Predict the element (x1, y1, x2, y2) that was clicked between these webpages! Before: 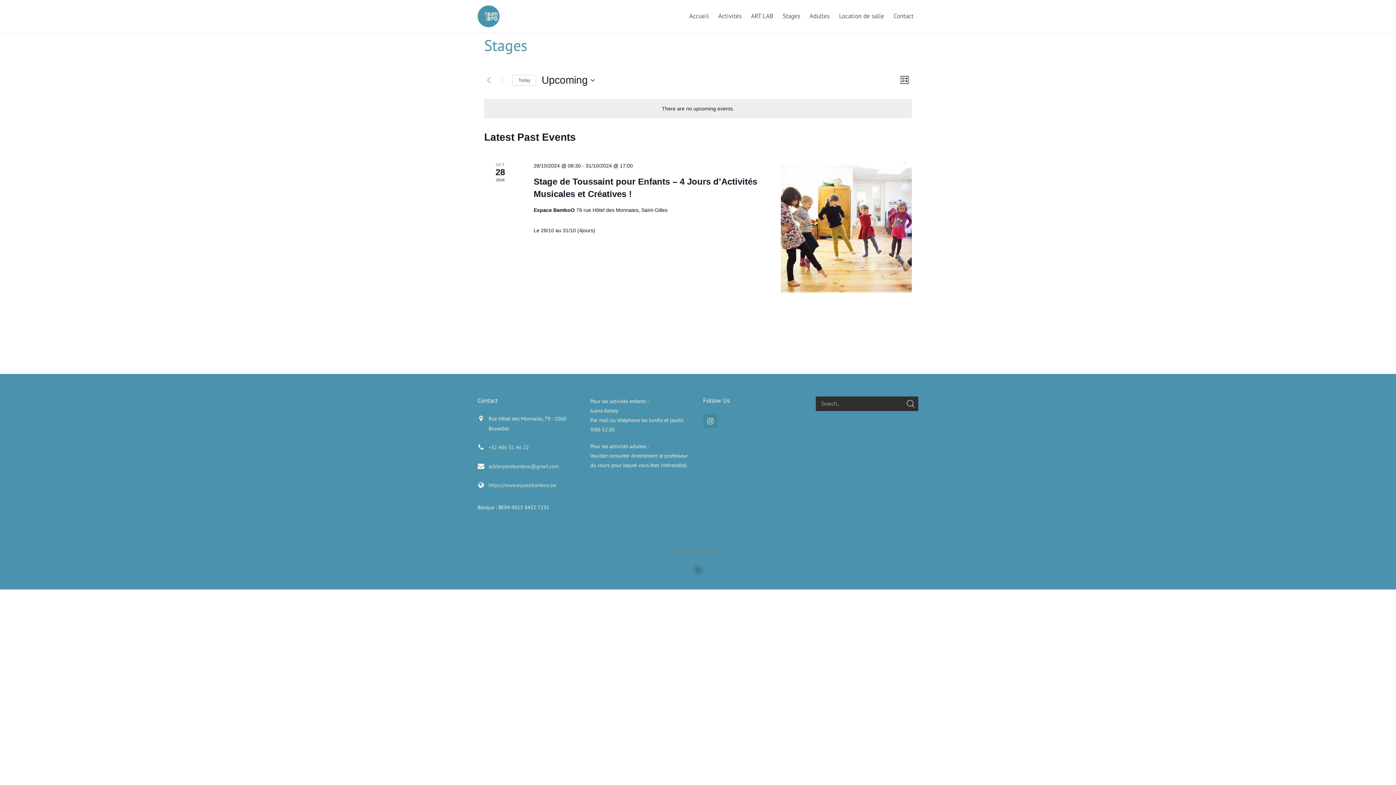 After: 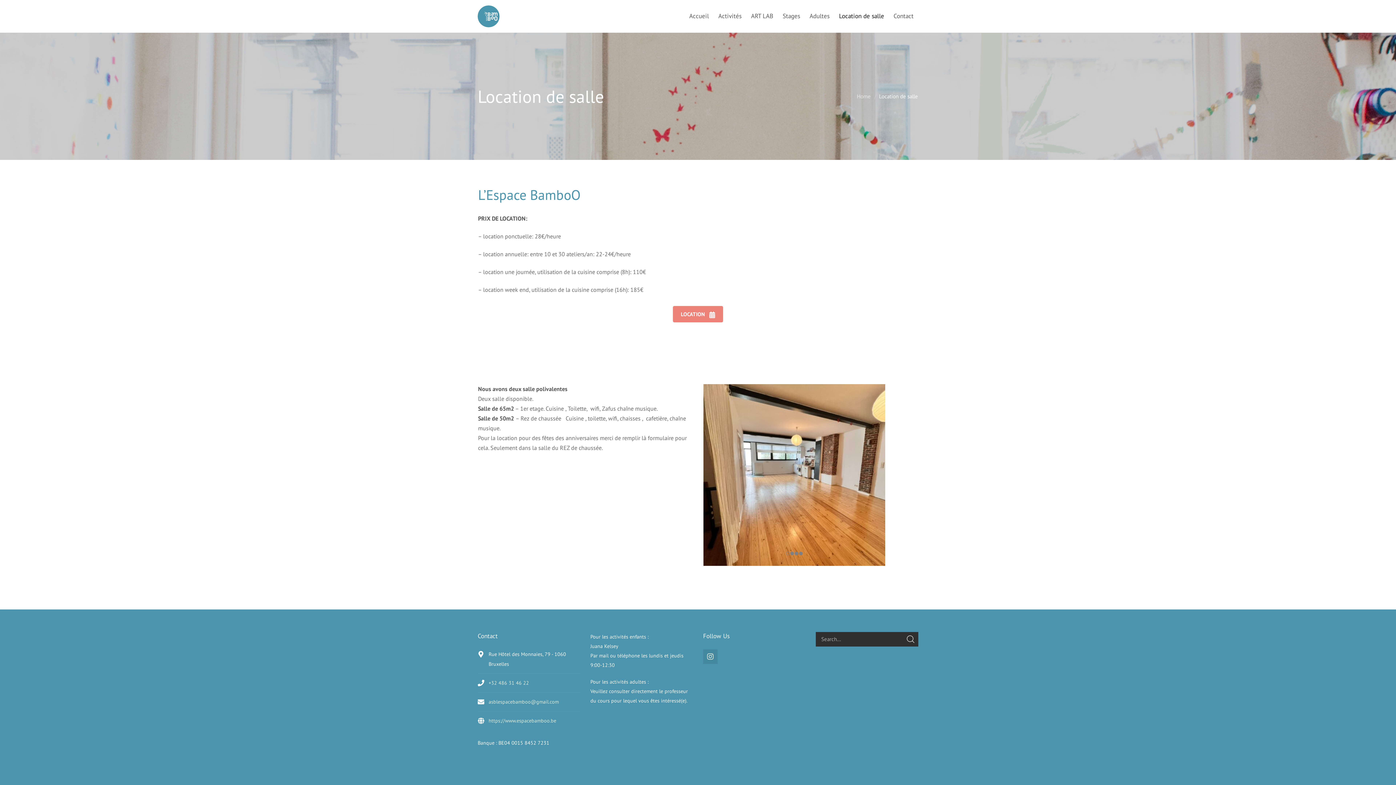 Action: bbox: (834, 0, 889, 32) label: Location de salle